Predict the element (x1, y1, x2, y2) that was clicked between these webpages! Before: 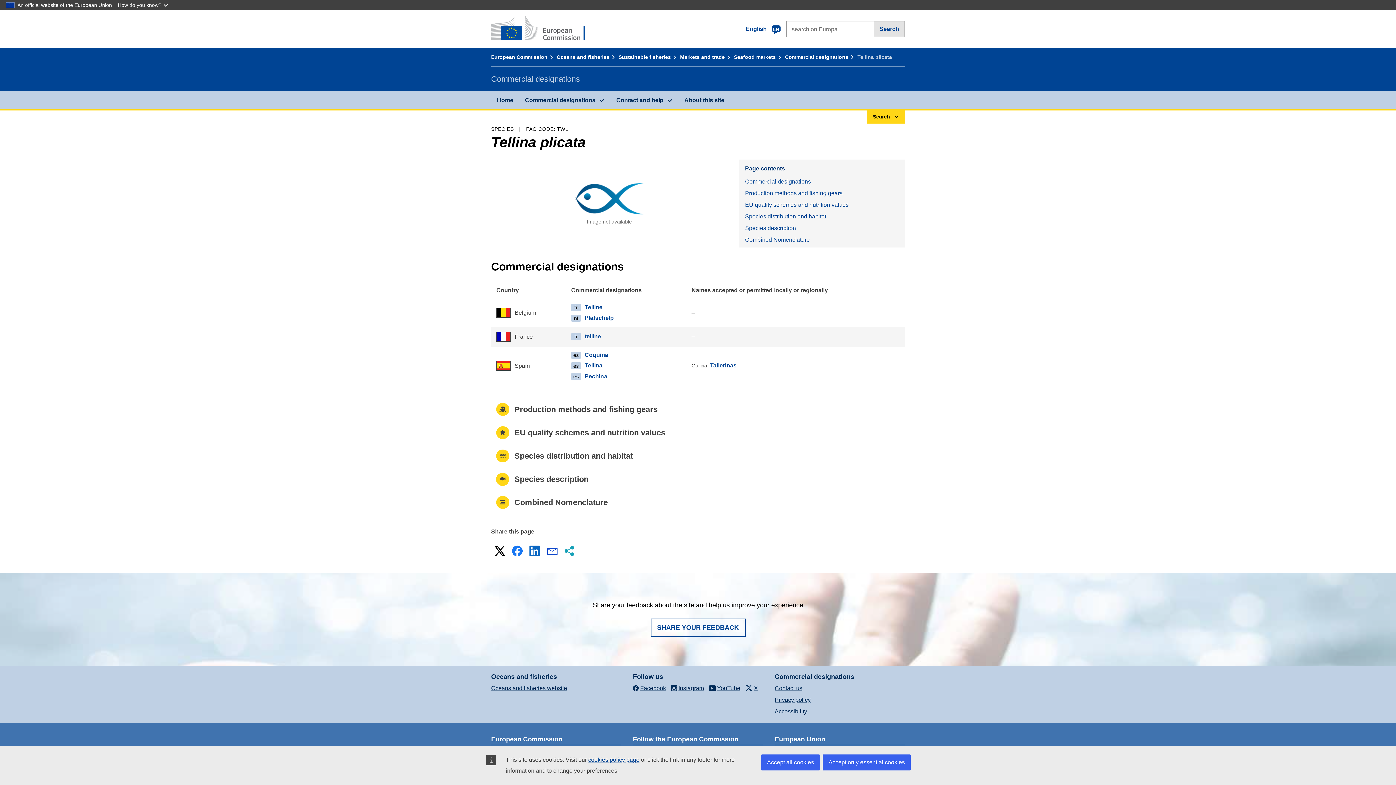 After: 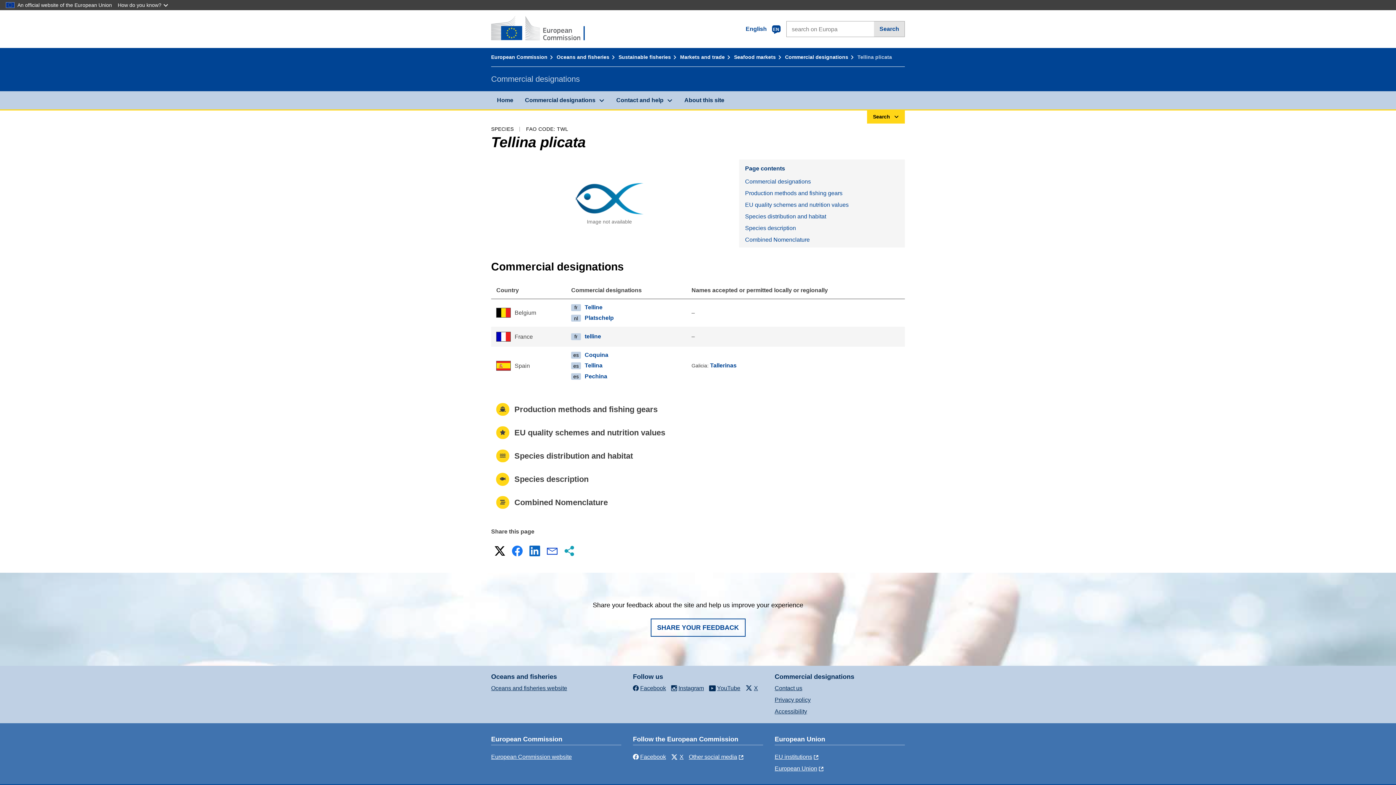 Action: bbox: (822, 754, 910, 770) label: Accept only essential cookies